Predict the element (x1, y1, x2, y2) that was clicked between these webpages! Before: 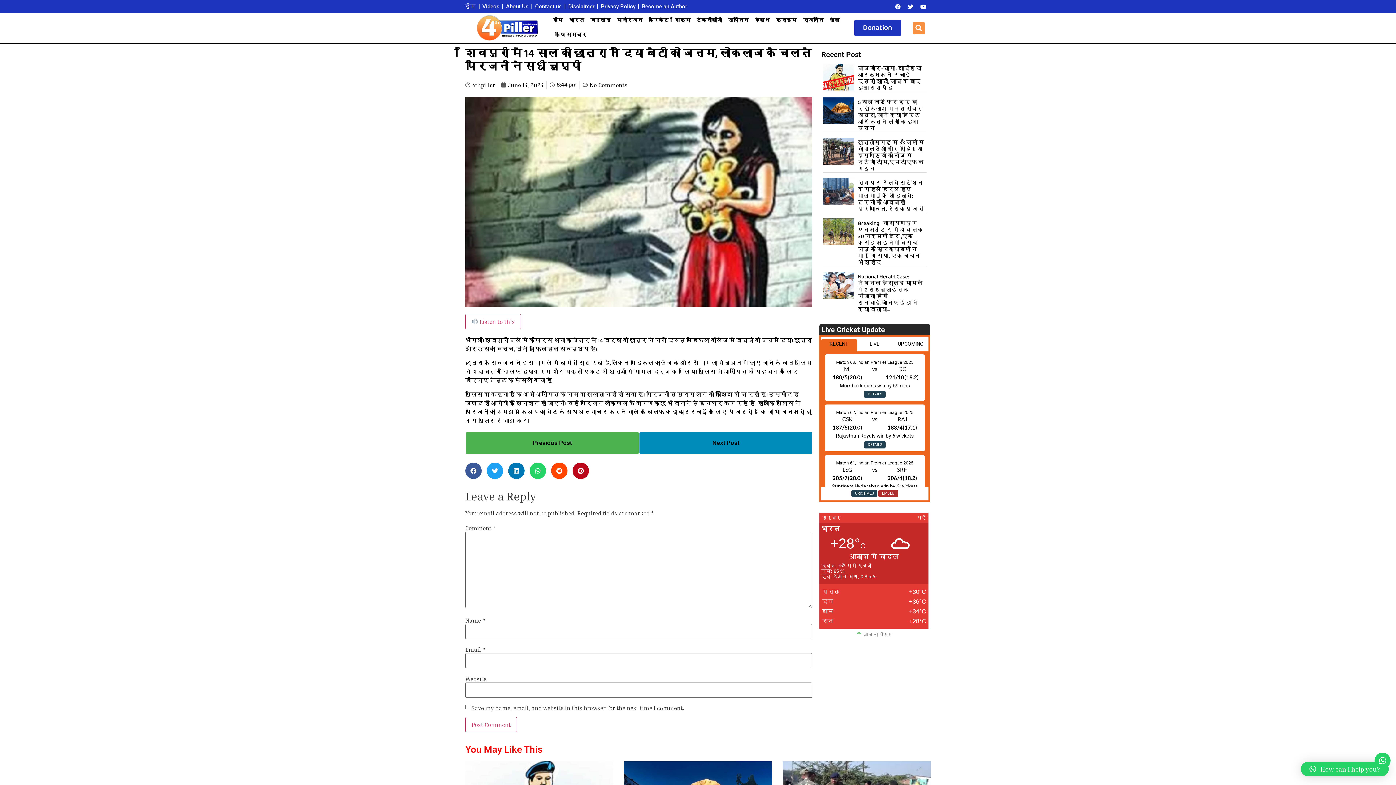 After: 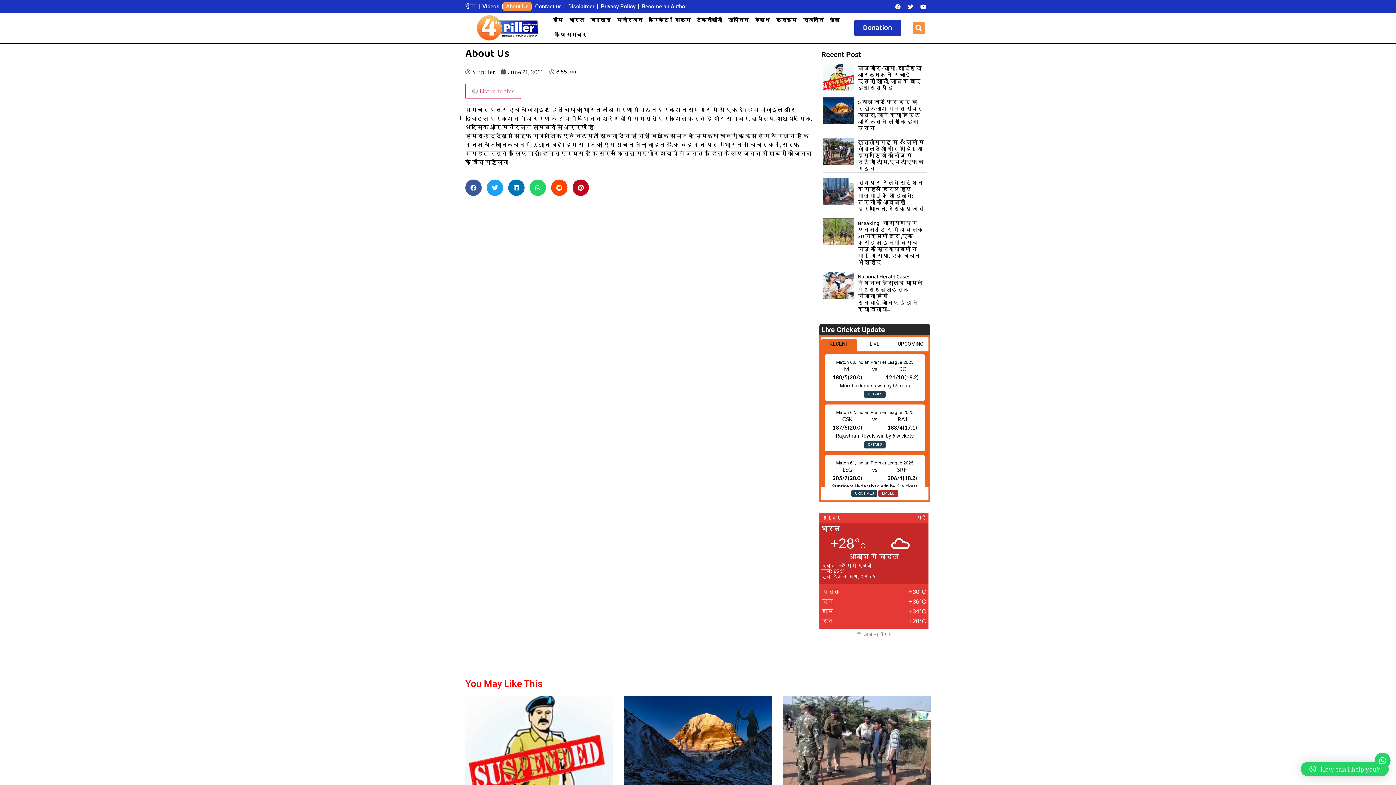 Action: label: About Us bbox: (503, 1, 531, 11)